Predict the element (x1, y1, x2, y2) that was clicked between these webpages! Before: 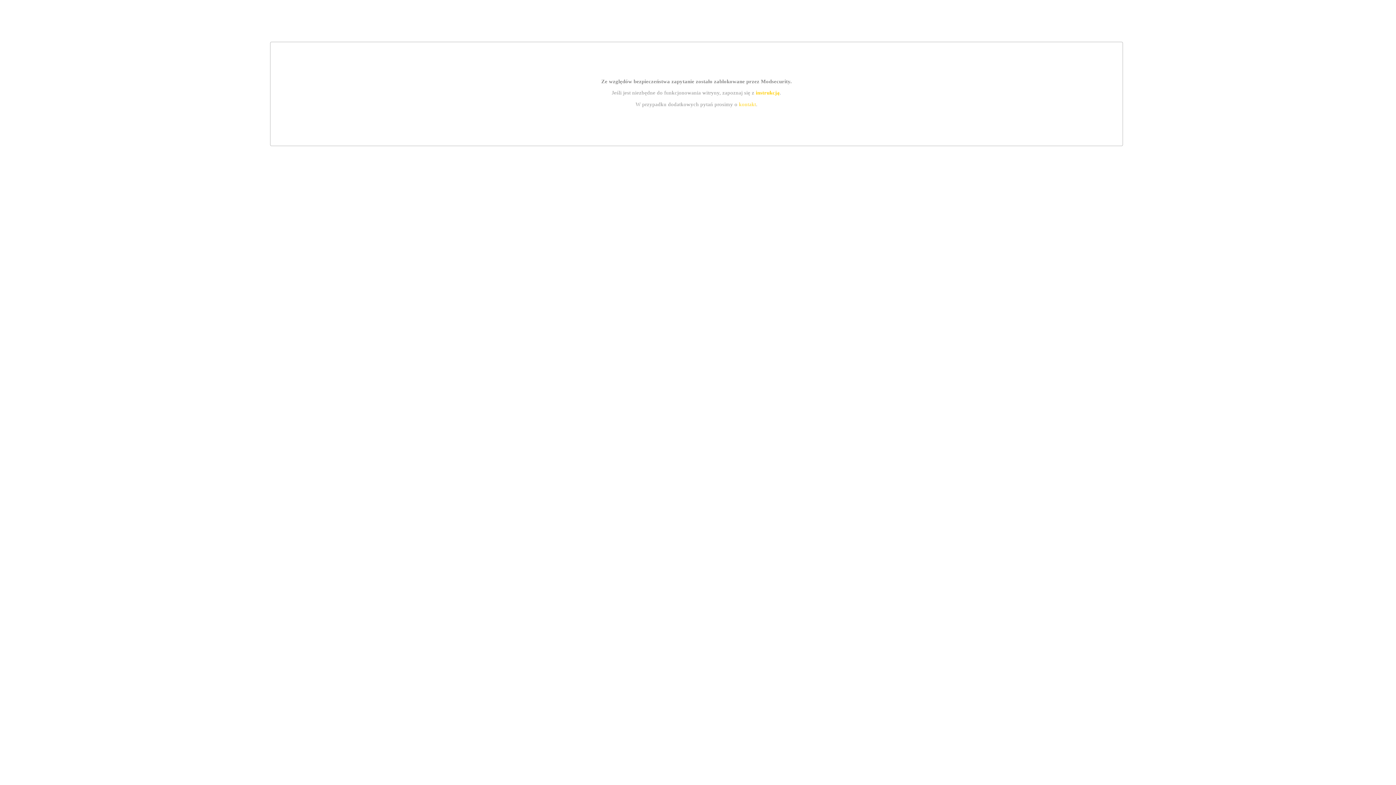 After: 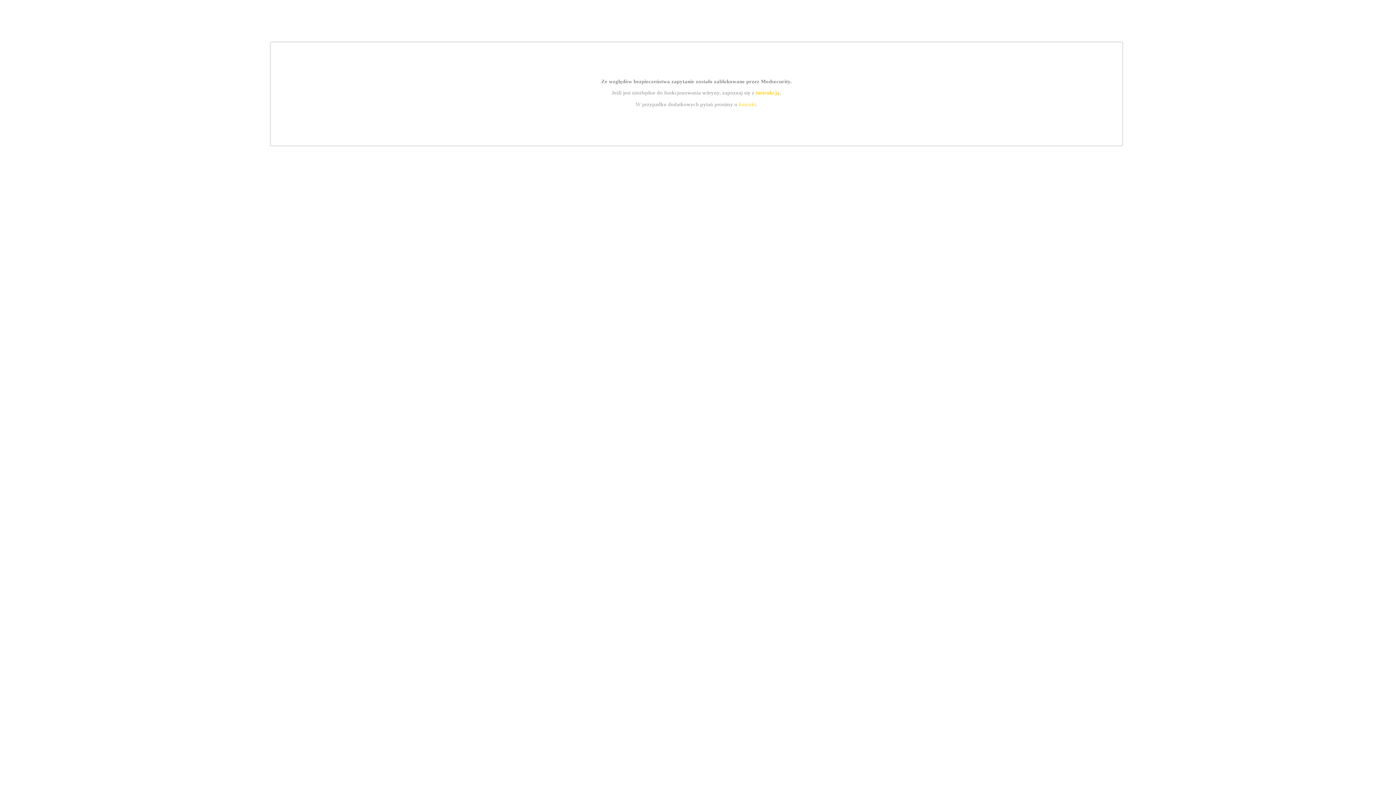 Action: label: instrukcją bbox: (755, 89, 779, 95)